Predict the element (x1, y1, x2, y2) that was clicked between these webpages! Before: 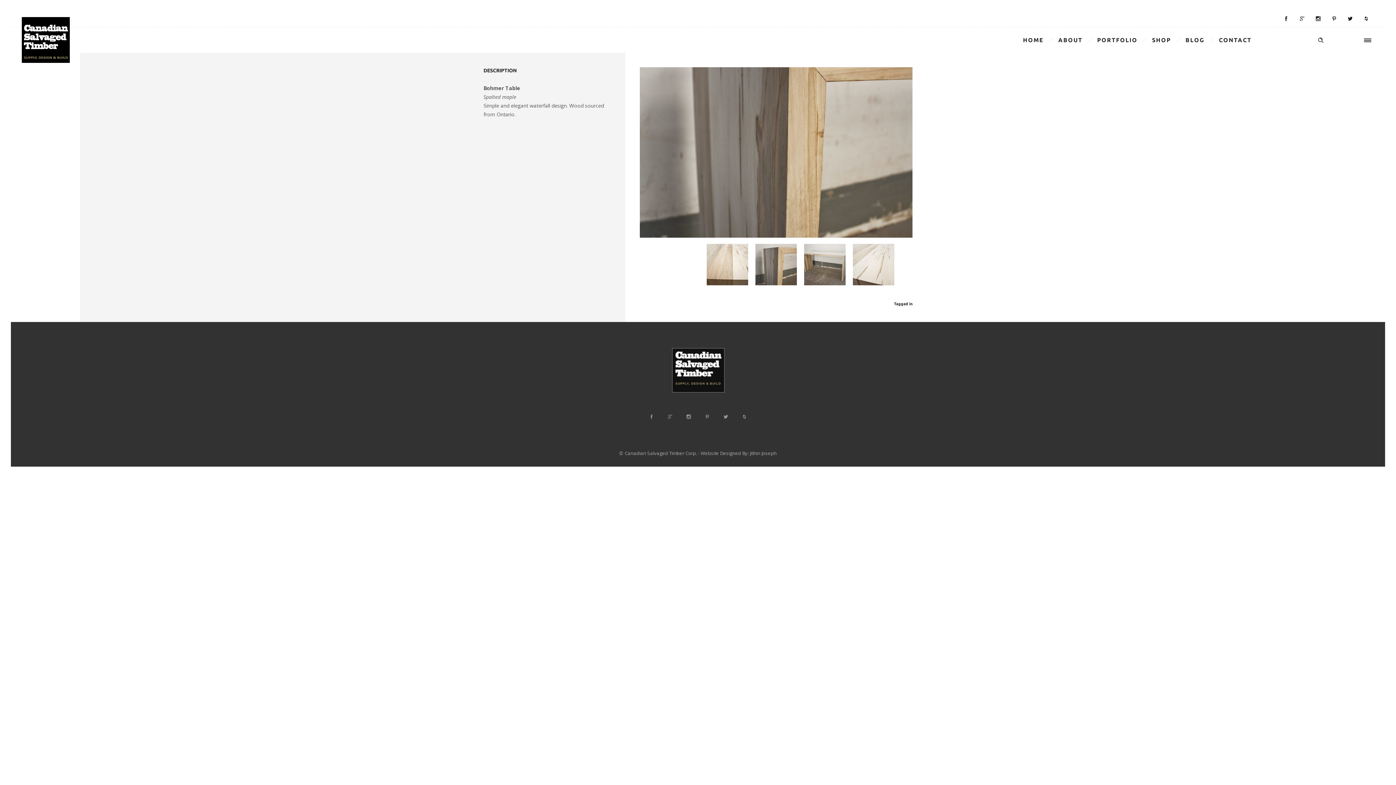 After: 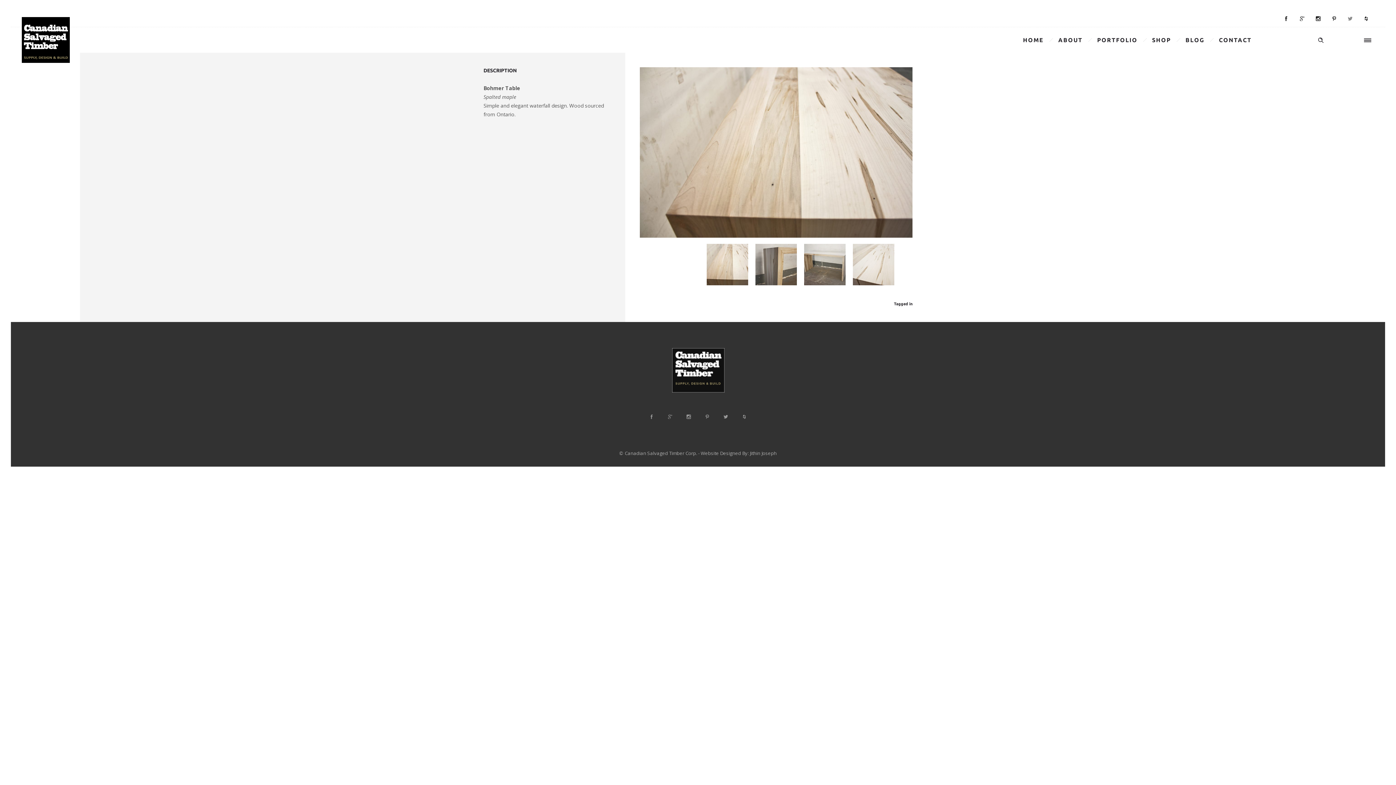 Action: bbox: (1342, 10, 1358, 26)